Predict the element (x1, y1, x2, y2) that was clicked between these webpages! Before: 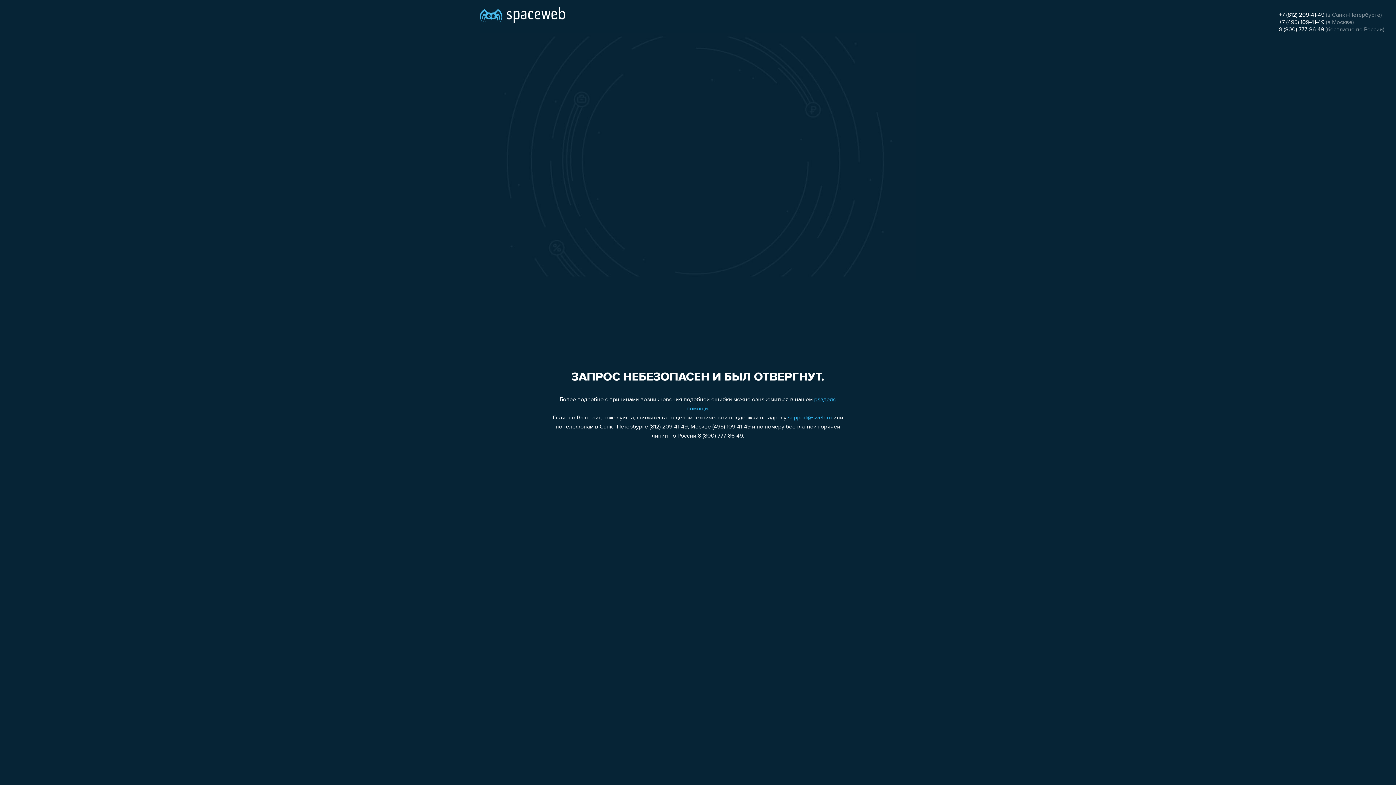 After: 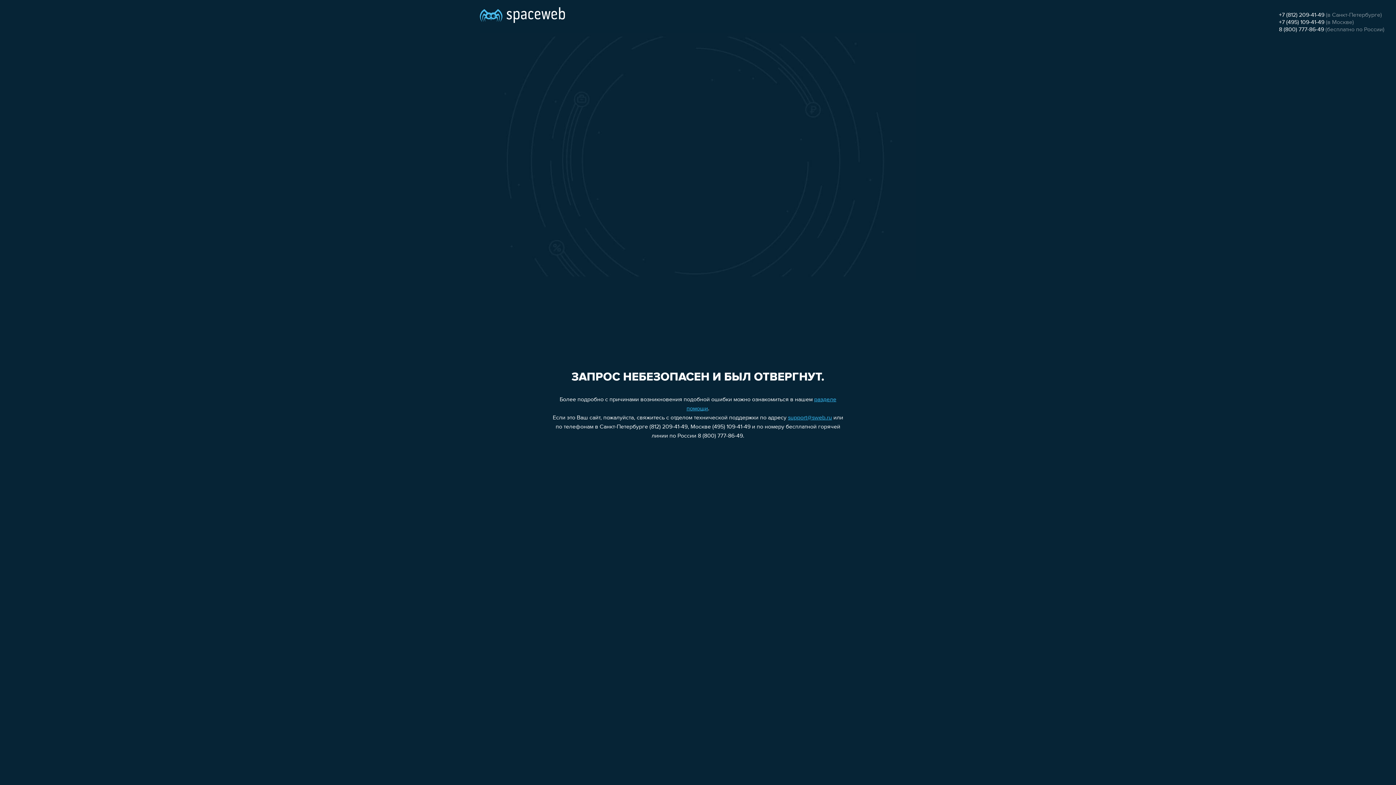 Action: bbox: (1279, 19, 1324, 25) label: +7 (495) 109-41-49